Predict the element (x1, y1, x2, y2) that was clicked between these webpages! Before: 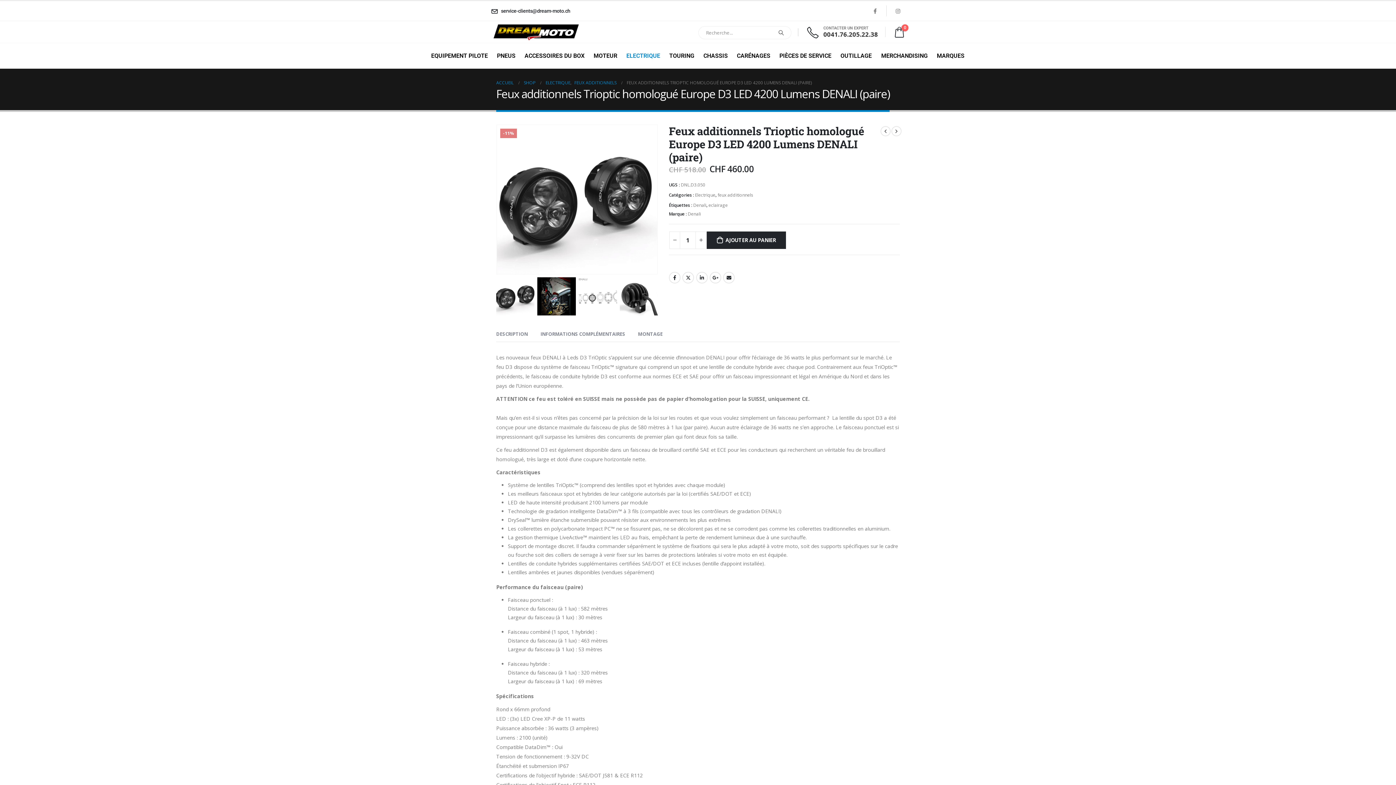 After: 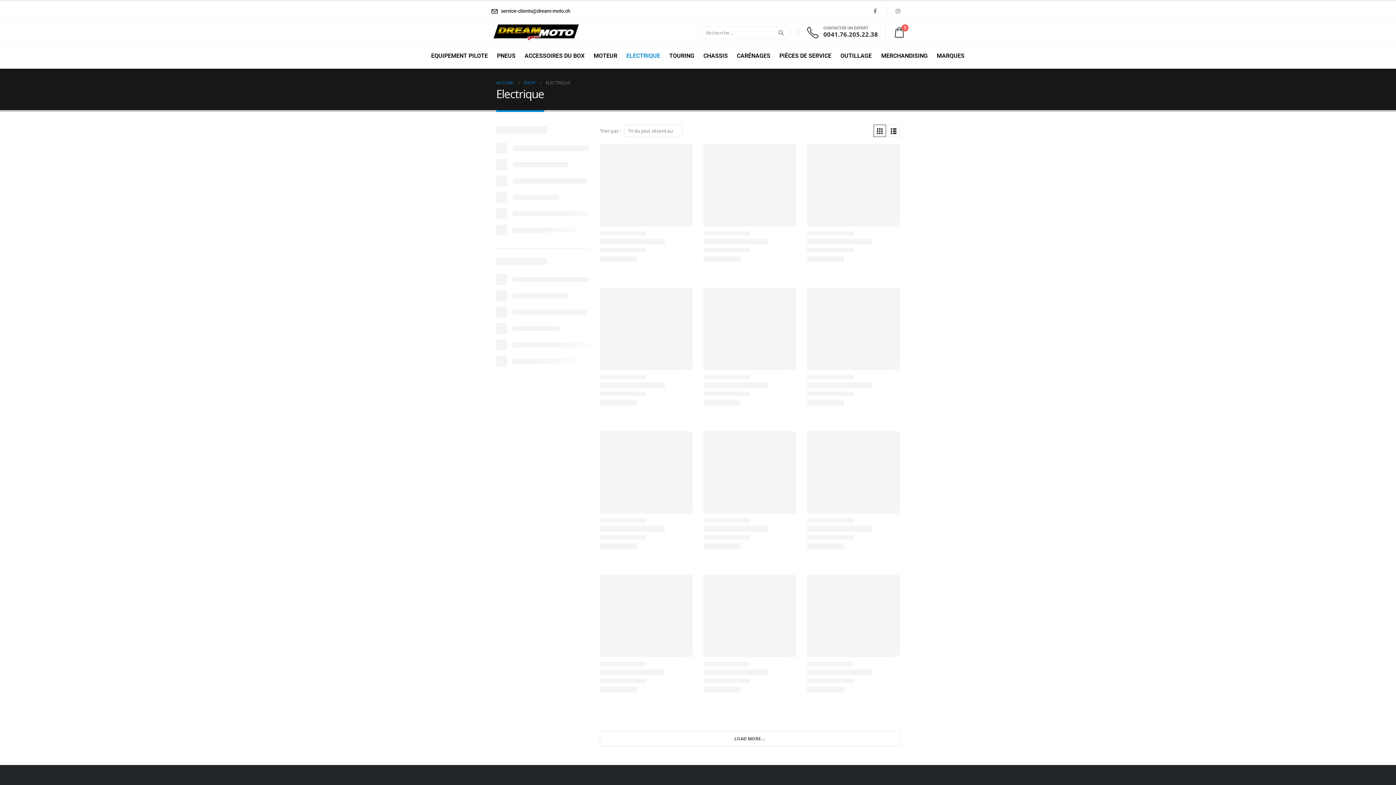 Action: bbox: (545, 78, 570, 87) label: ELECTRIQUE